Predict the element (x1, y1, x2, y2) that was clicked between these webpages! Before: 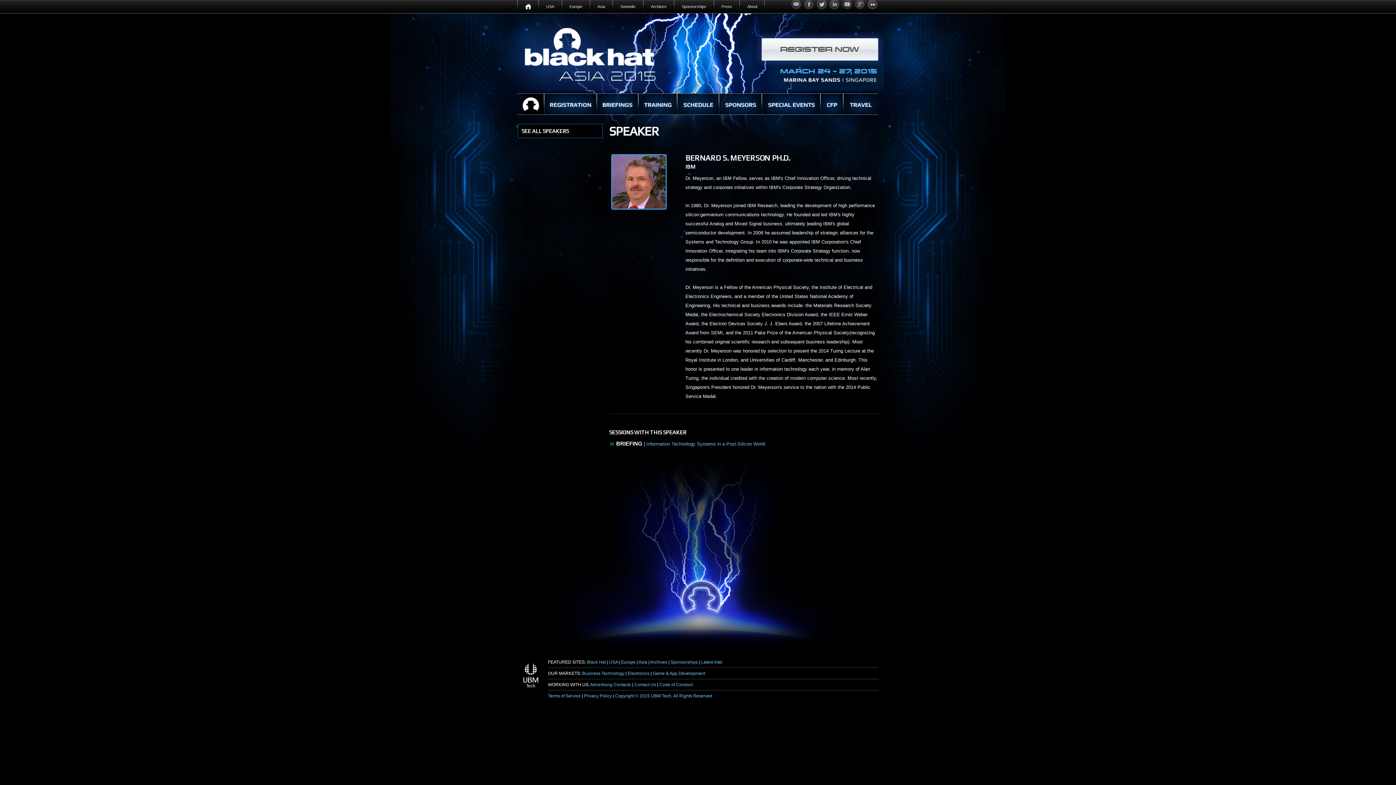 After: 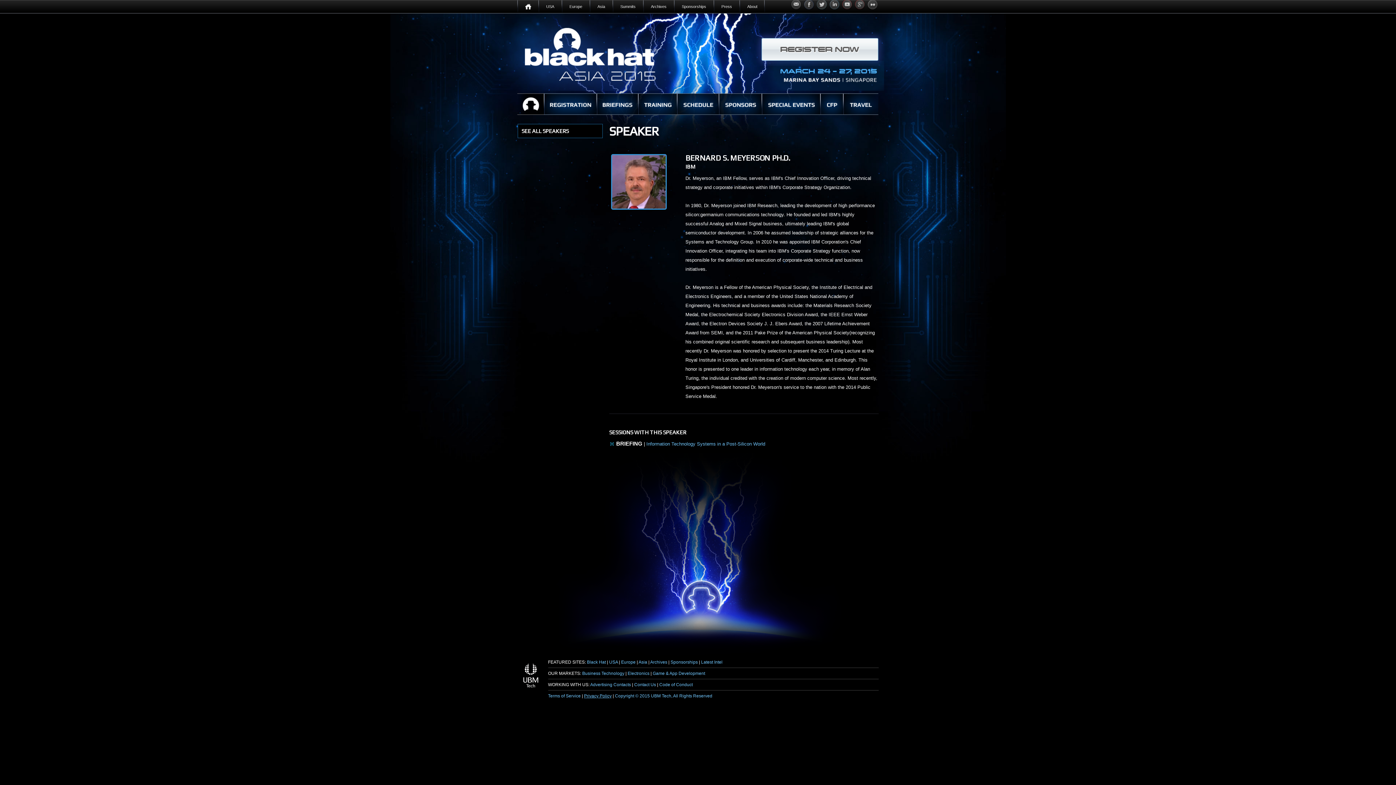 Action: label: Privacy Policy bbox: (584, 693, 611, 698)